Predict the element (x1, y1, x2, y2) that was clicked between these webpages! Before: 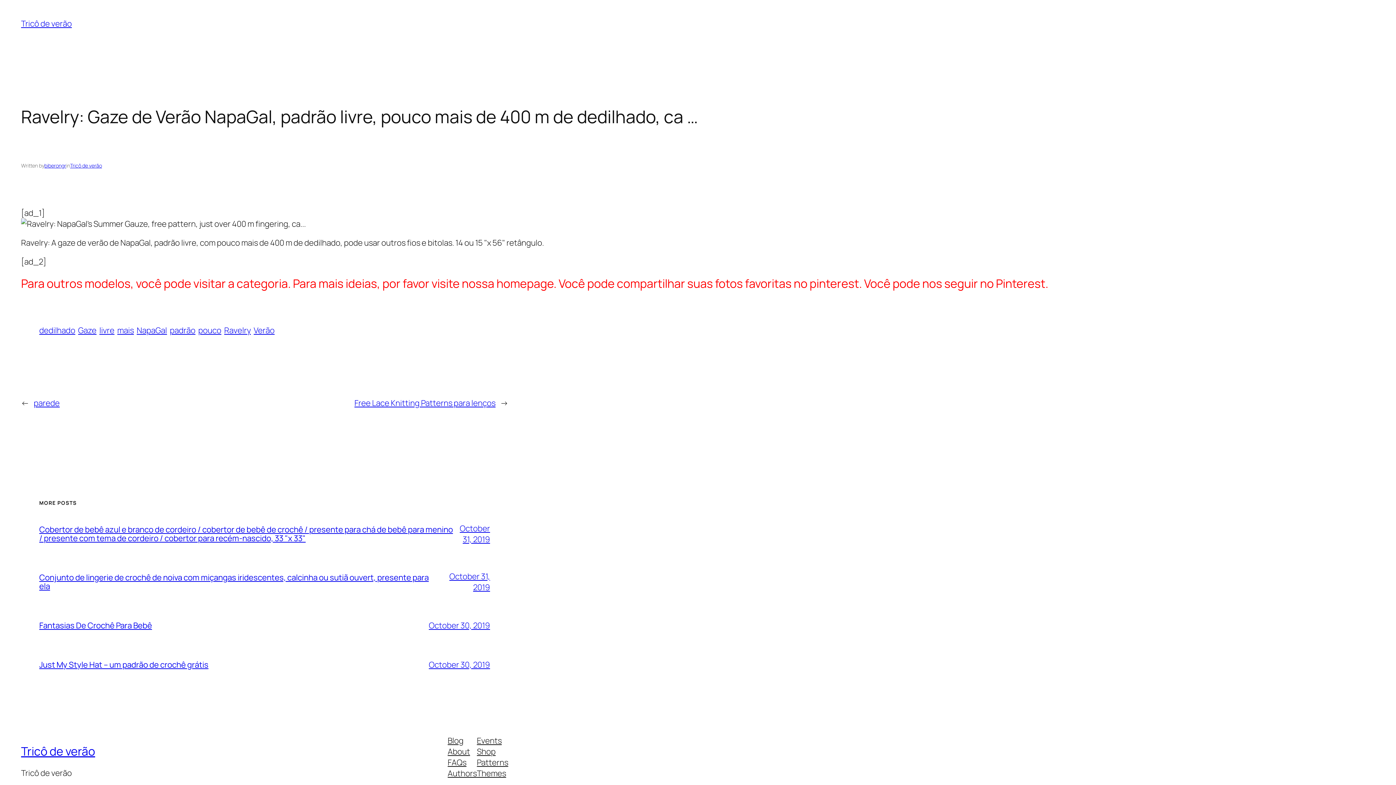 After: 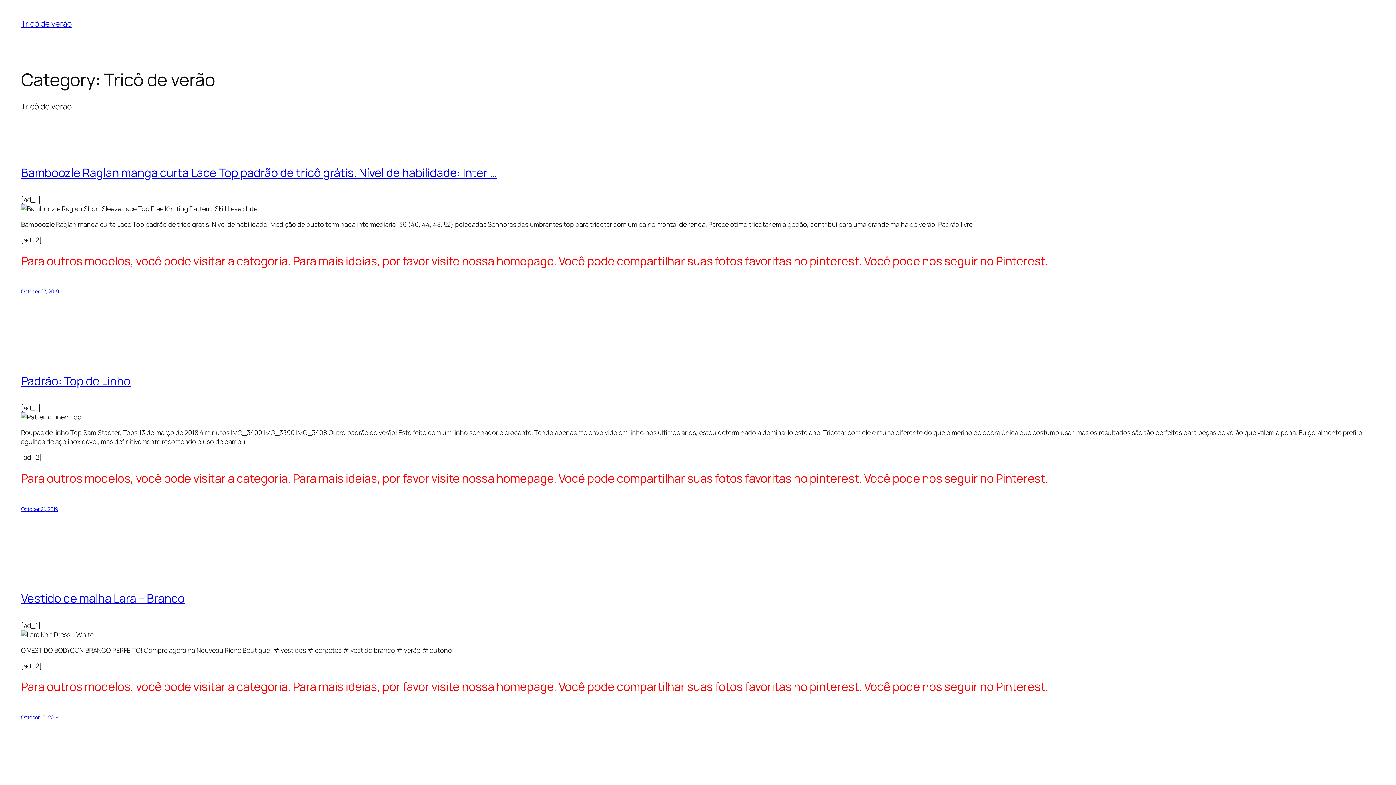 Action: label: Tricô de verão bbox: (70, 162, 102, 169)